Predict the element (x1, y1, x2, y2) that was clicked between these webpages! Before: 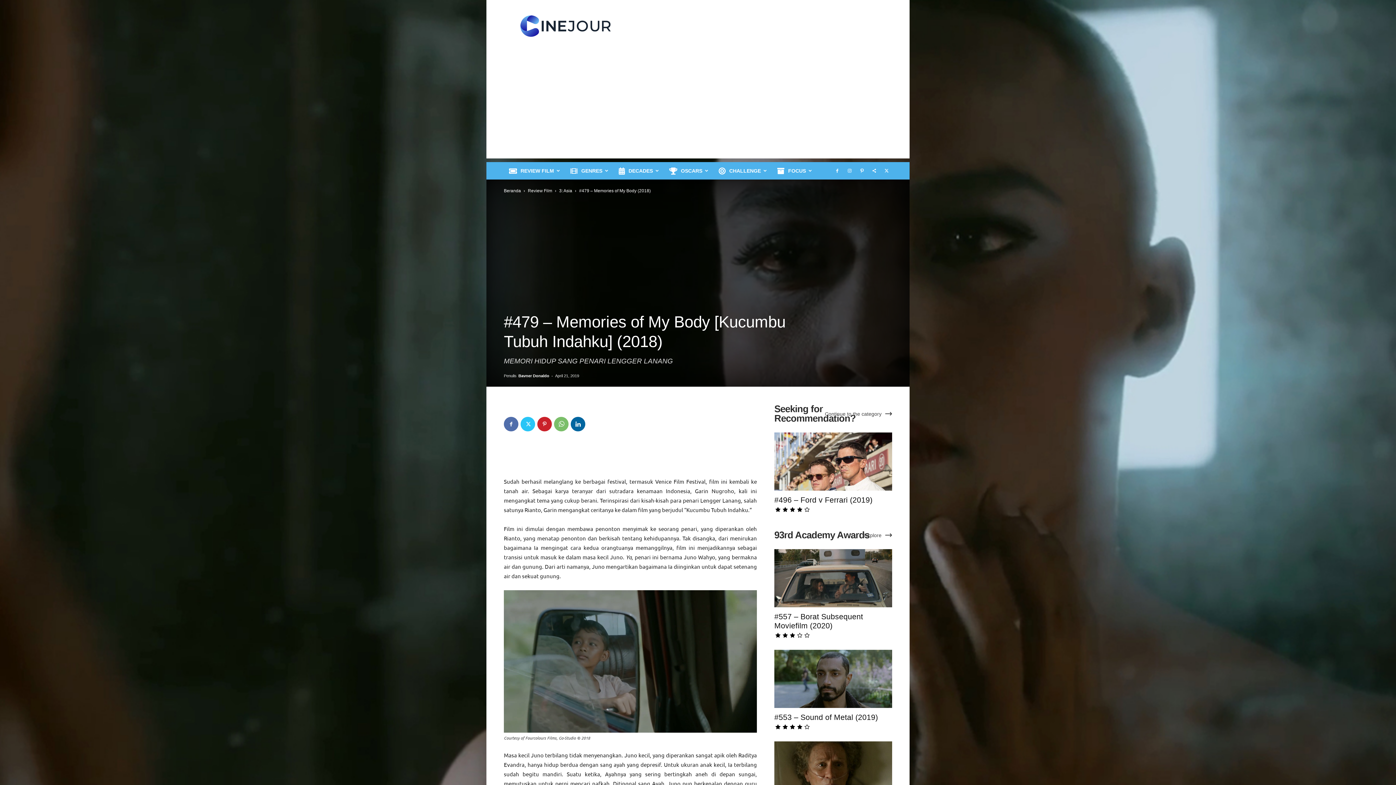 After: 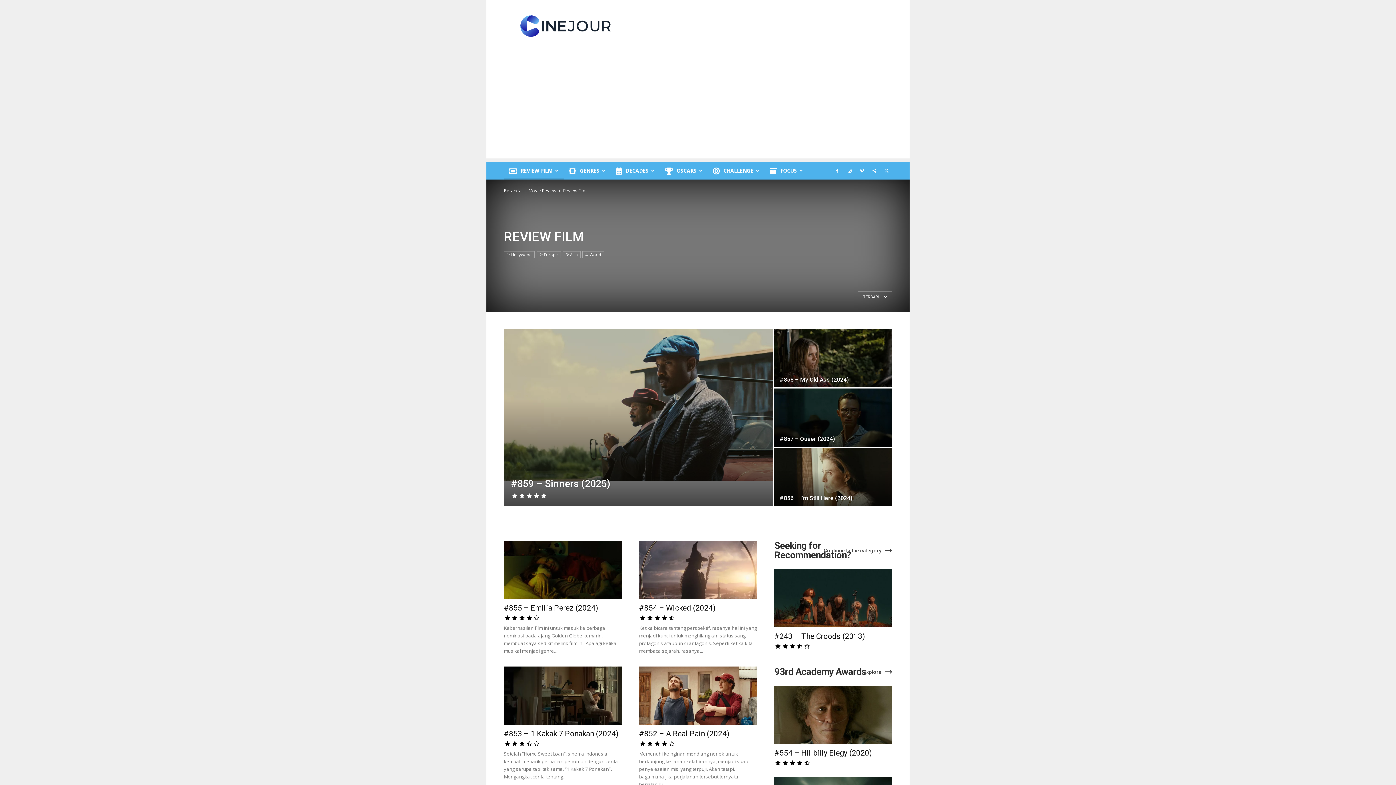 Action: label: REVIEW FILM bbox: (504, 162, 565, 179)